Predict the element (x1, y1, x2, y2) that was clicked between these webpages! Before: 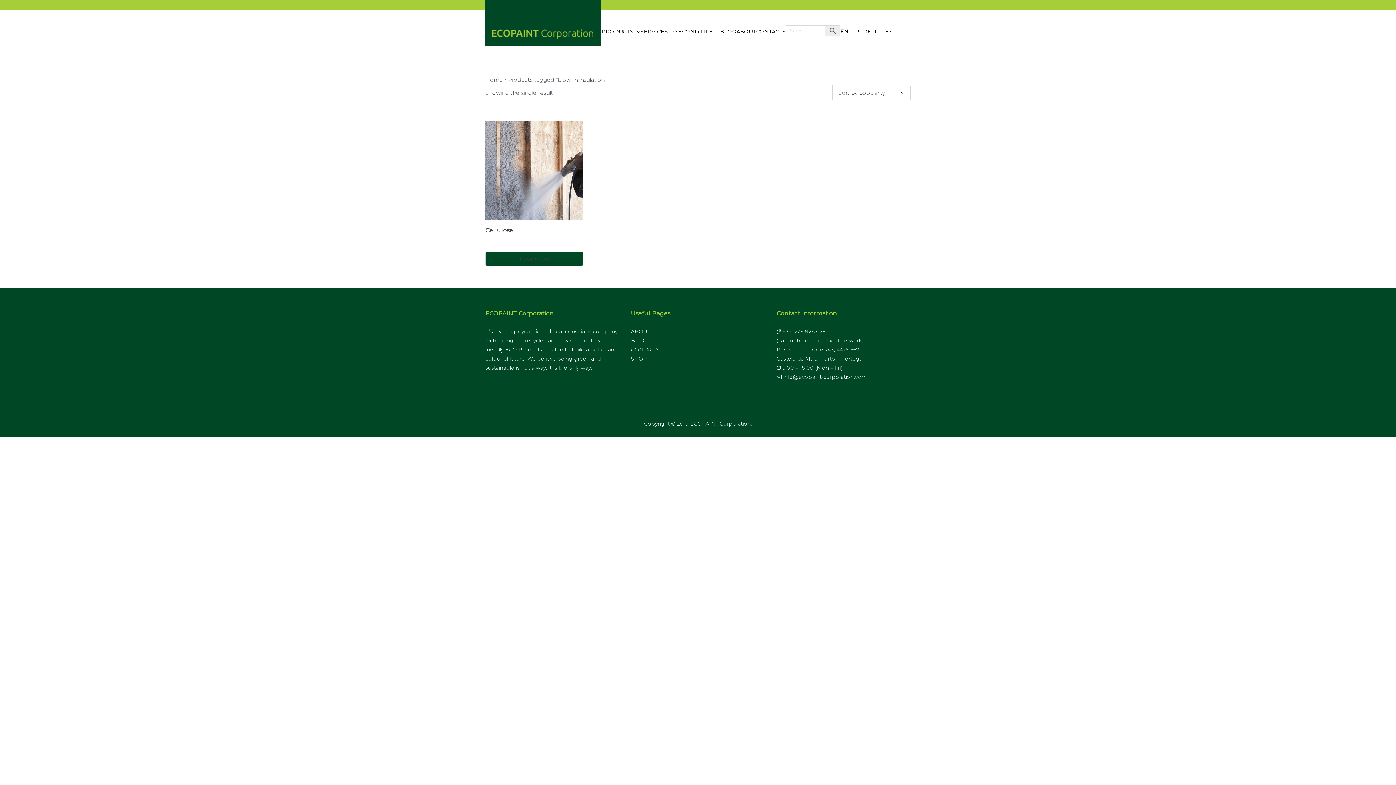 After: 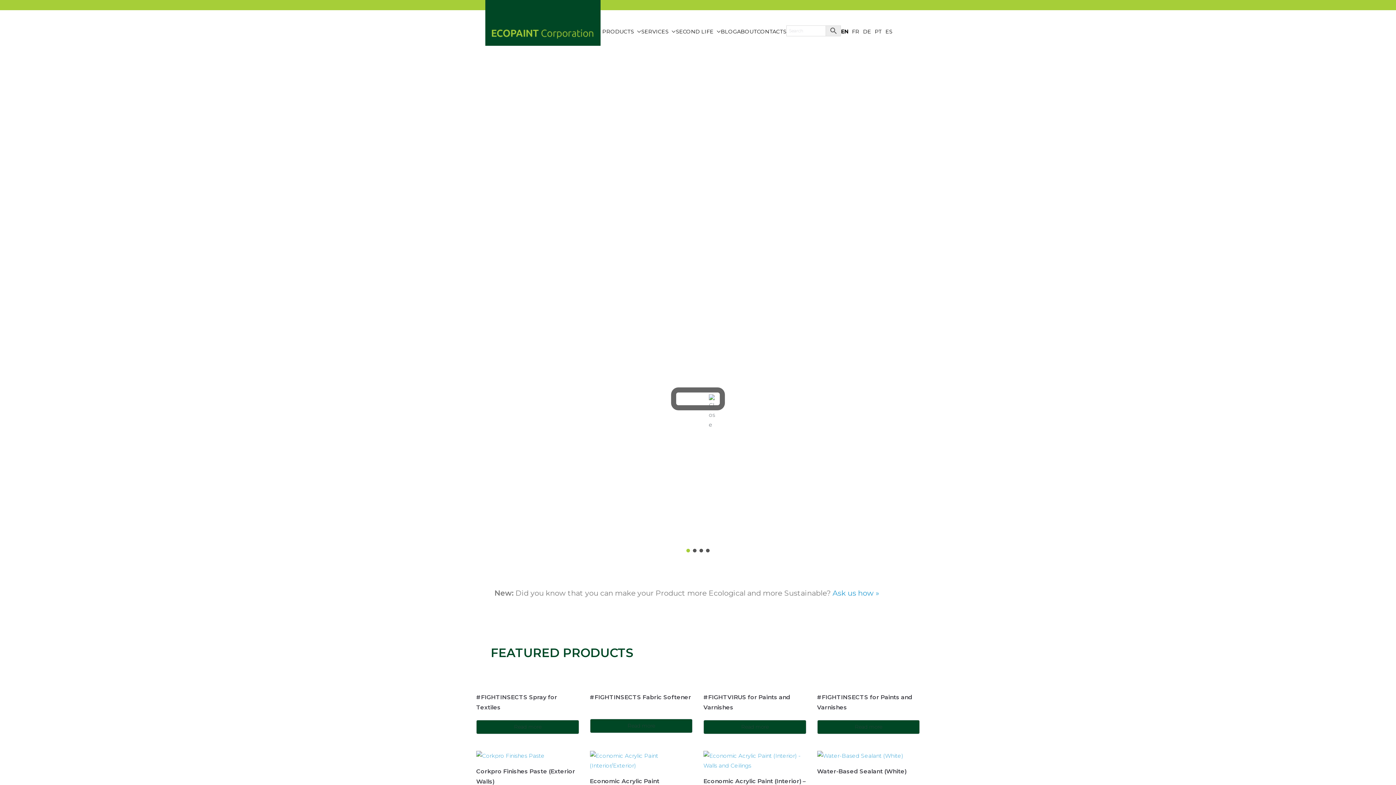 Action: bbox: (485, 17, 600, 45)